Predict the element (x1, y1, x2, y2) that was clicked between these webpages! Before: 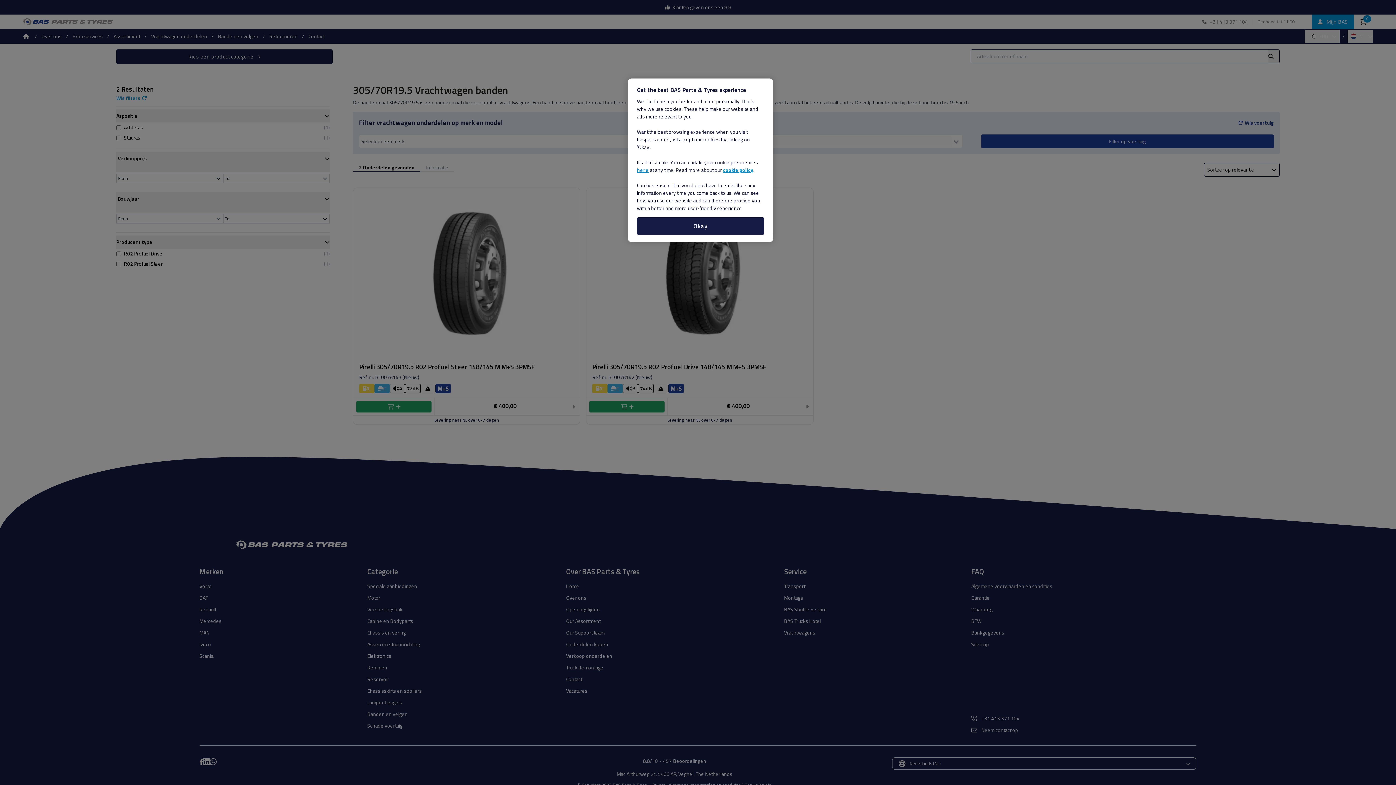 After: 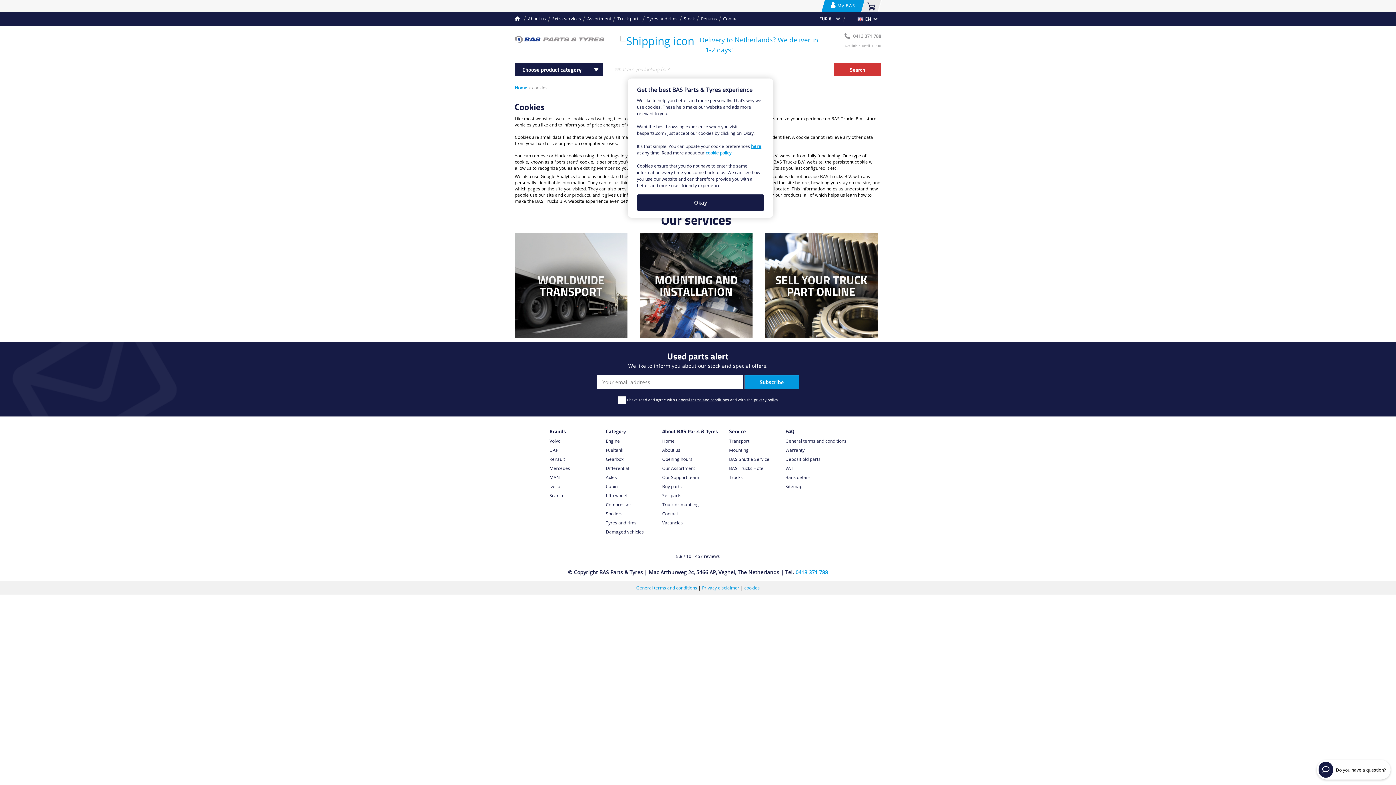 Action: label: cookie policy bbox: (723, 166, 753, 173)